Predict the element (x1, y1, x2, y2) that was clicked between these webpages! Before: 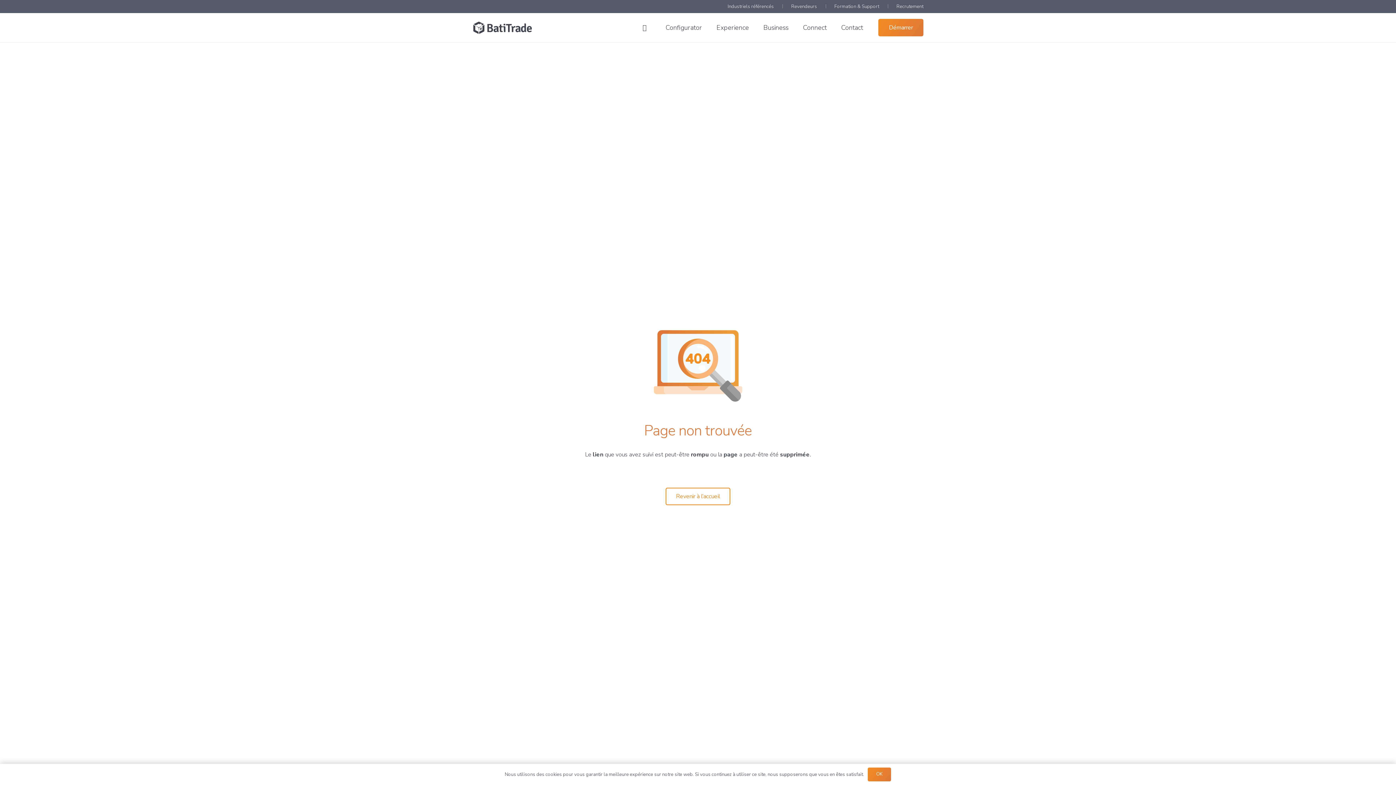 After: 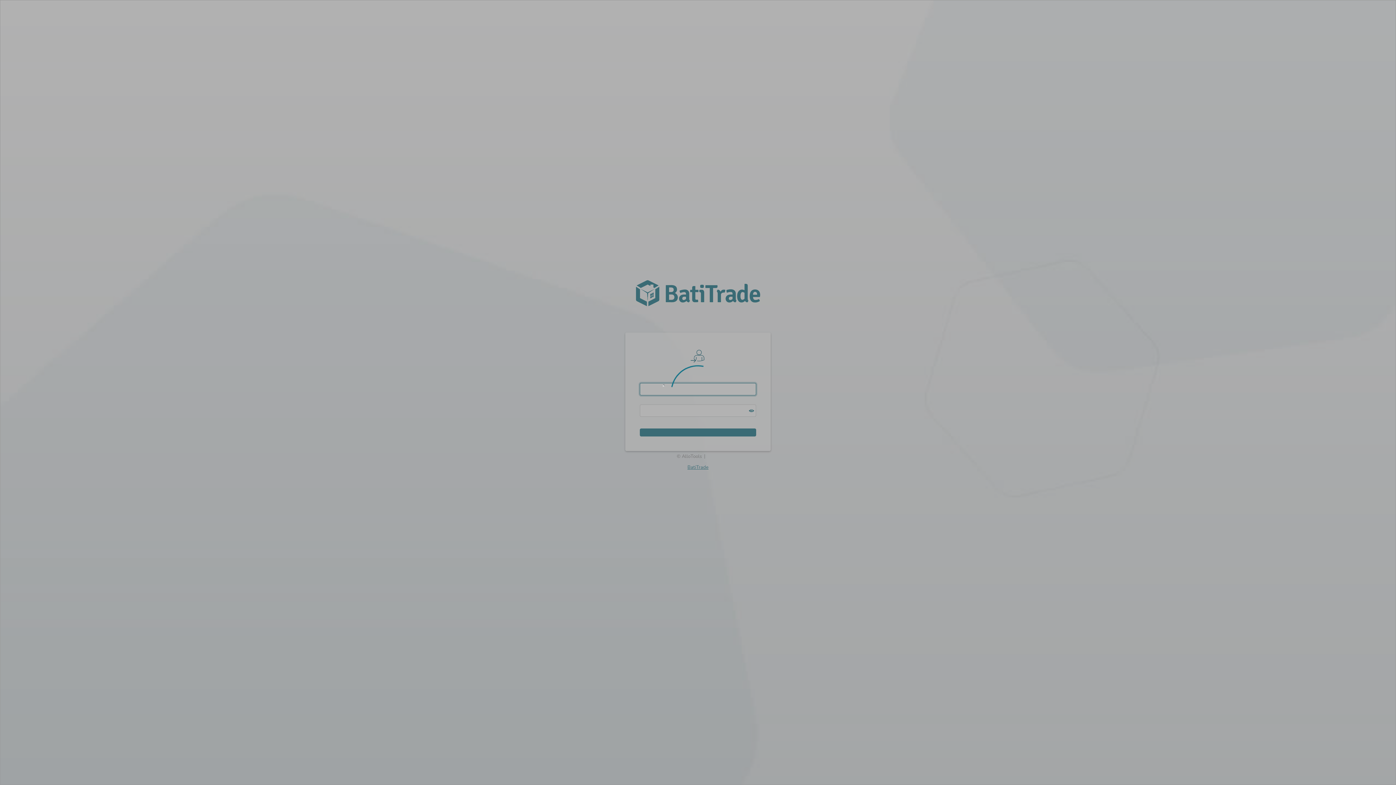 Action: bbox: (878, 18, 923, 36) label: Démarrer